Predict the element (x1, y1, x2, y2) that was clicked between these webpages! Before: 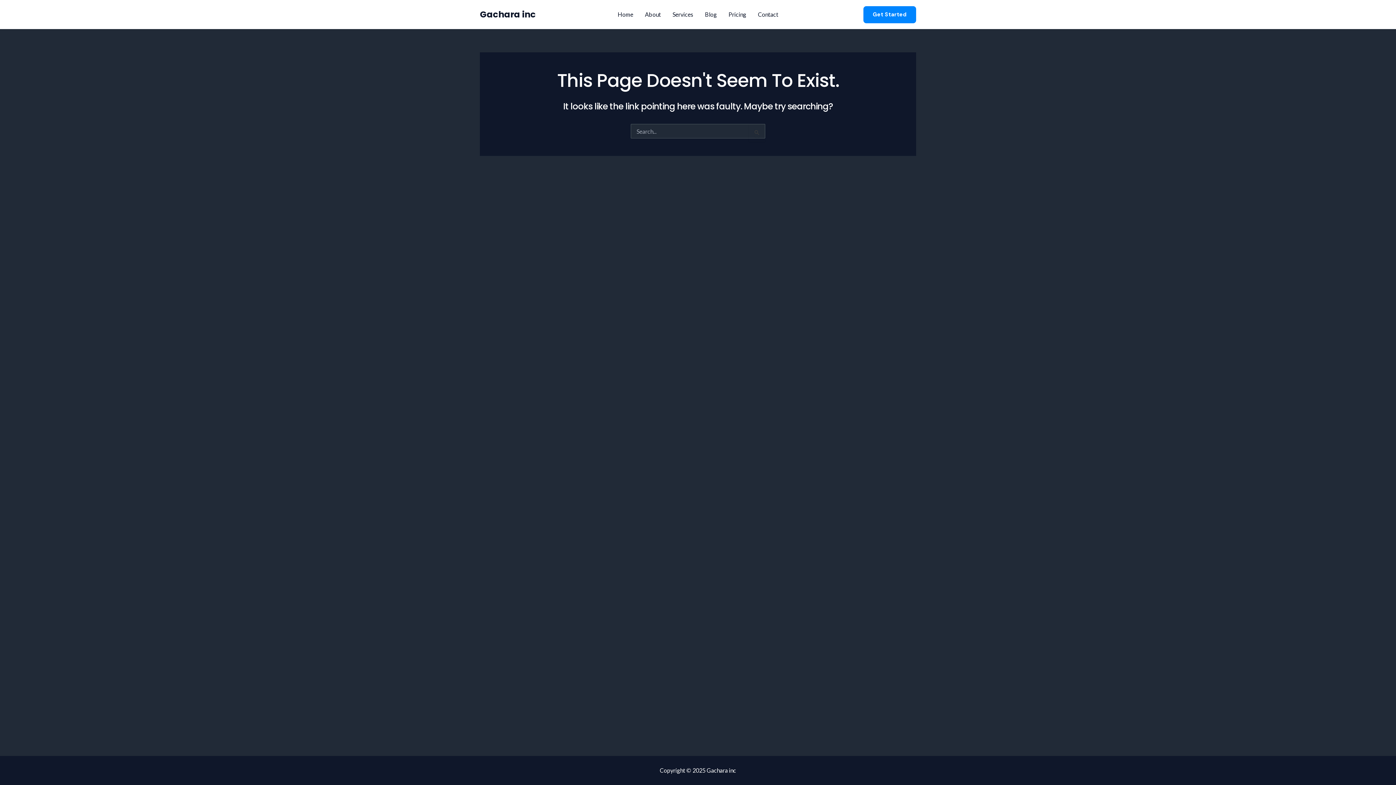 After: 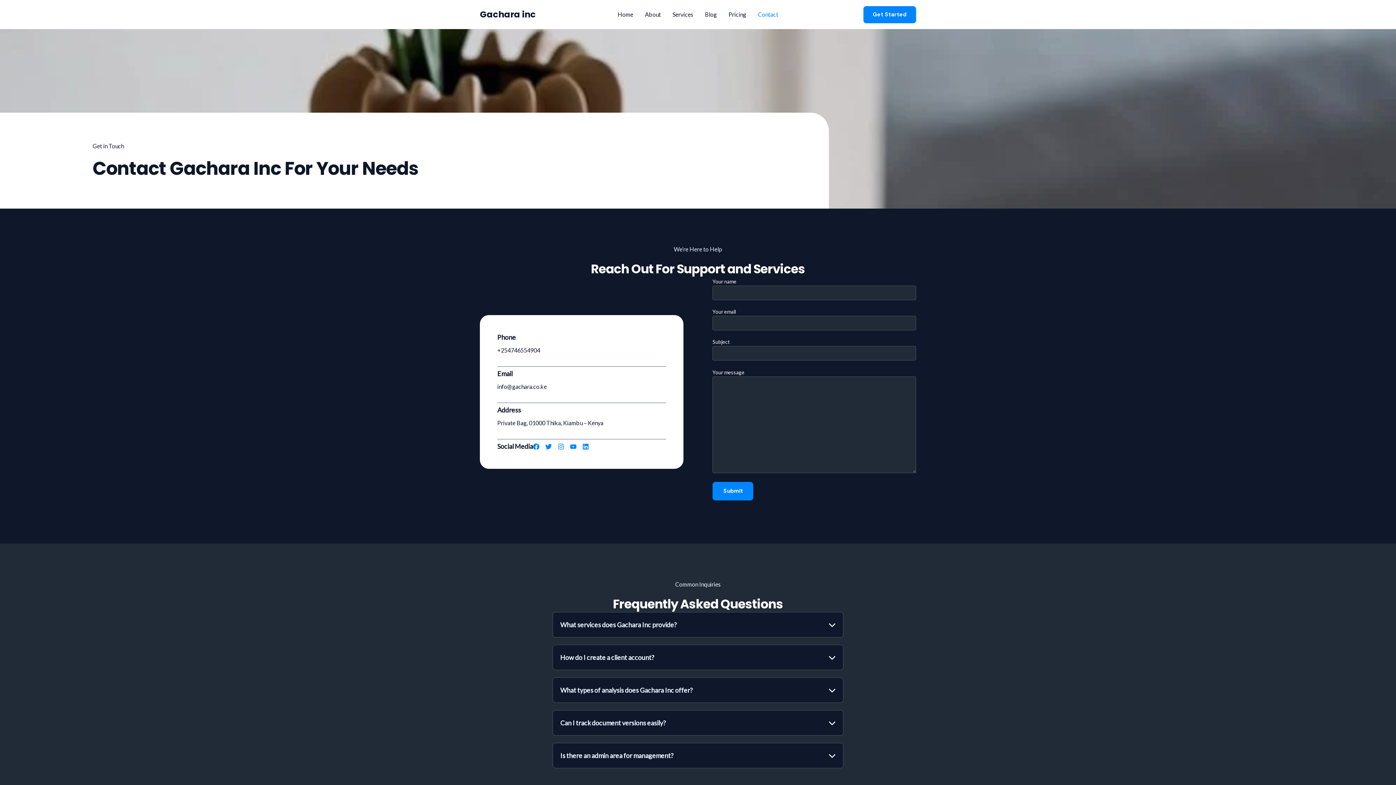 Action: label: Get Started bbox: (863, 6, 916, 23)